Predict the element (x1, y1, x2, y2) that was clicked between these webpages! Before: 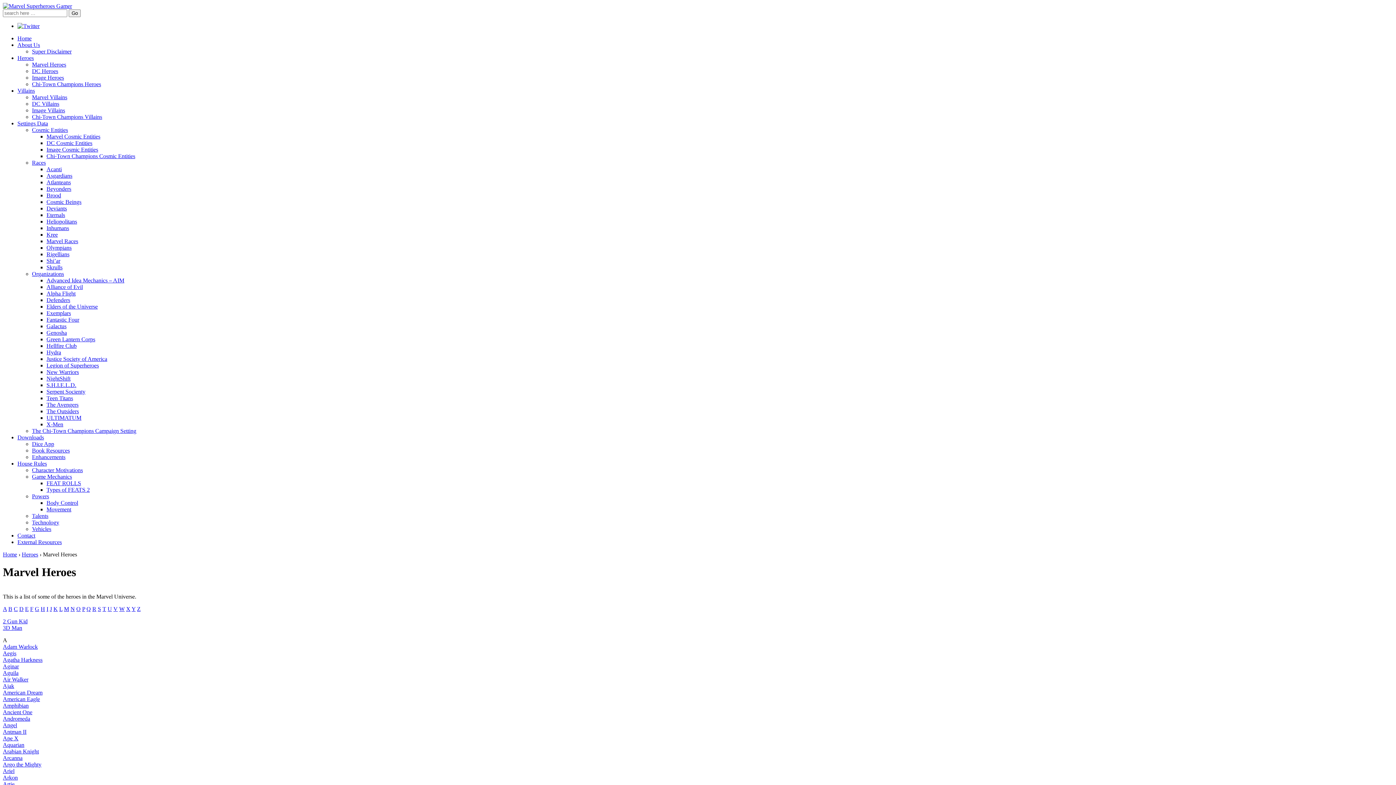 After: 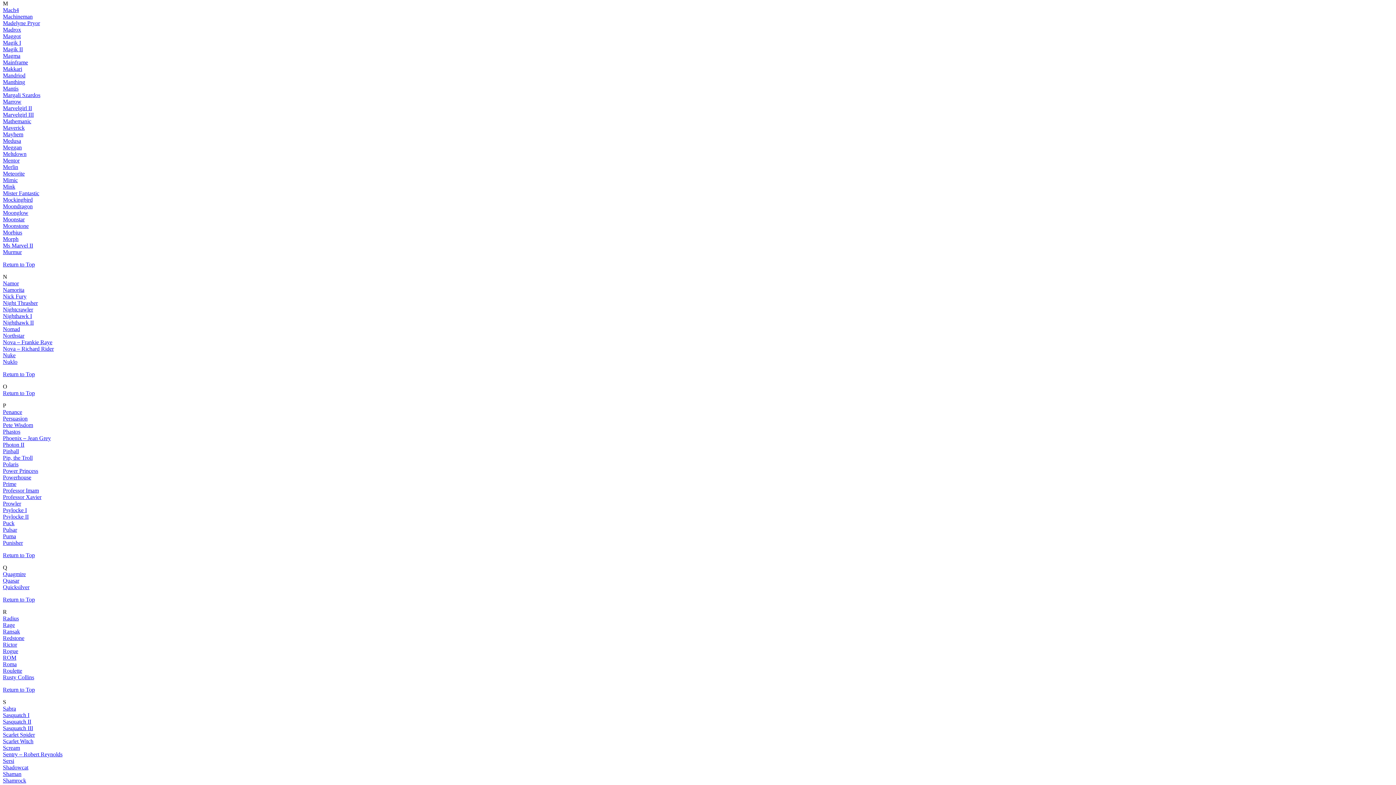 Action: bbox: (64, 606, 69, 612) label: M